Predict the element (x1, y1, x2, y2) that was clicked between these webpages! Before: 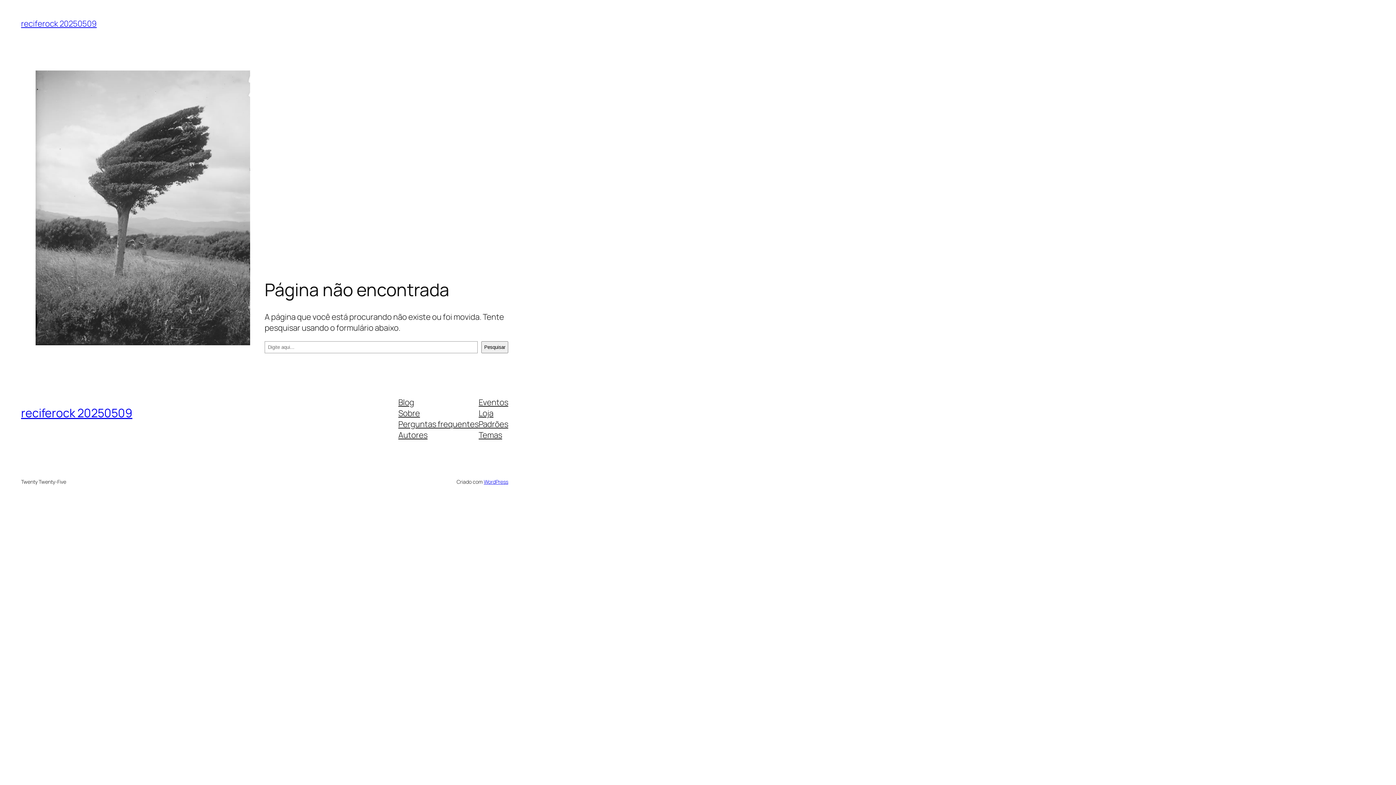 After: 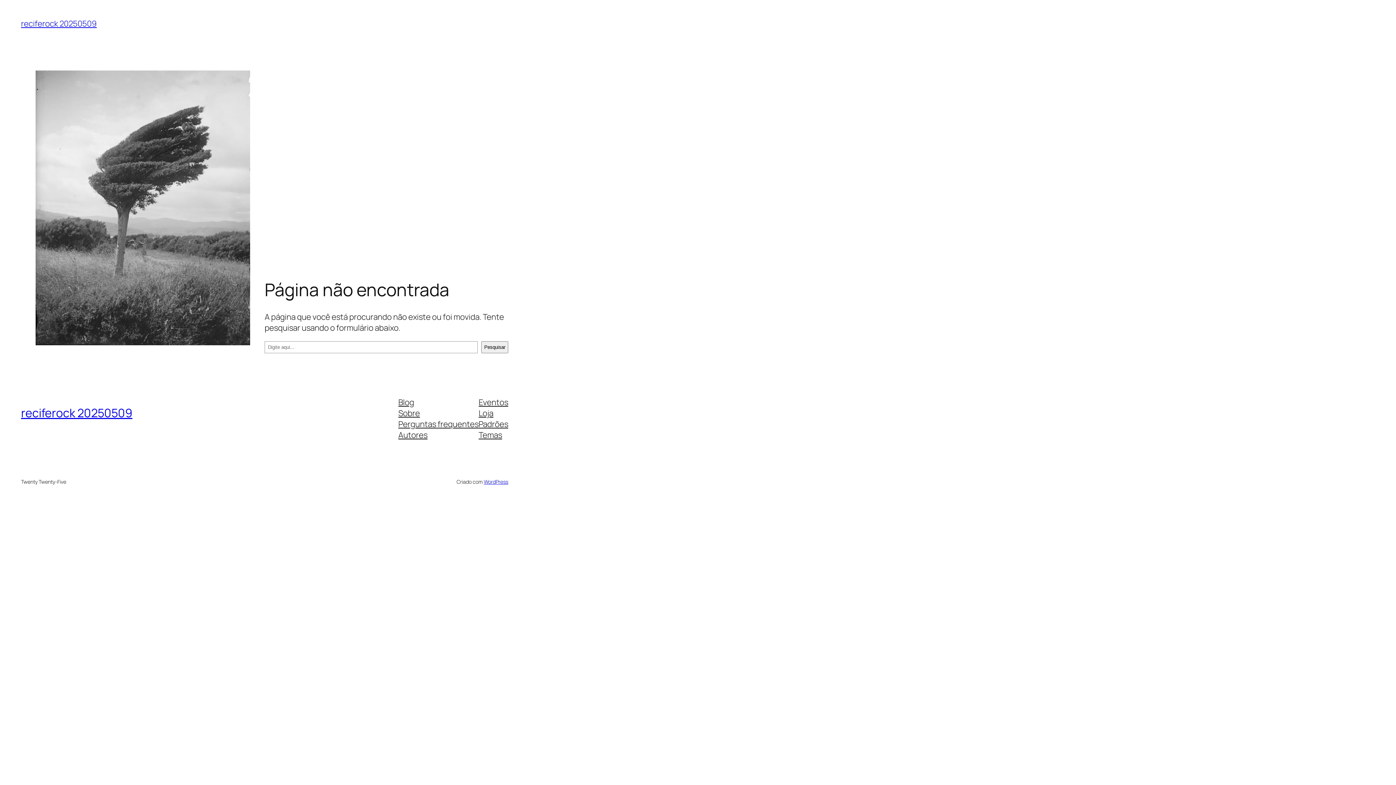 Action: label: Sobre bbox: (398, 407, 420, 418)